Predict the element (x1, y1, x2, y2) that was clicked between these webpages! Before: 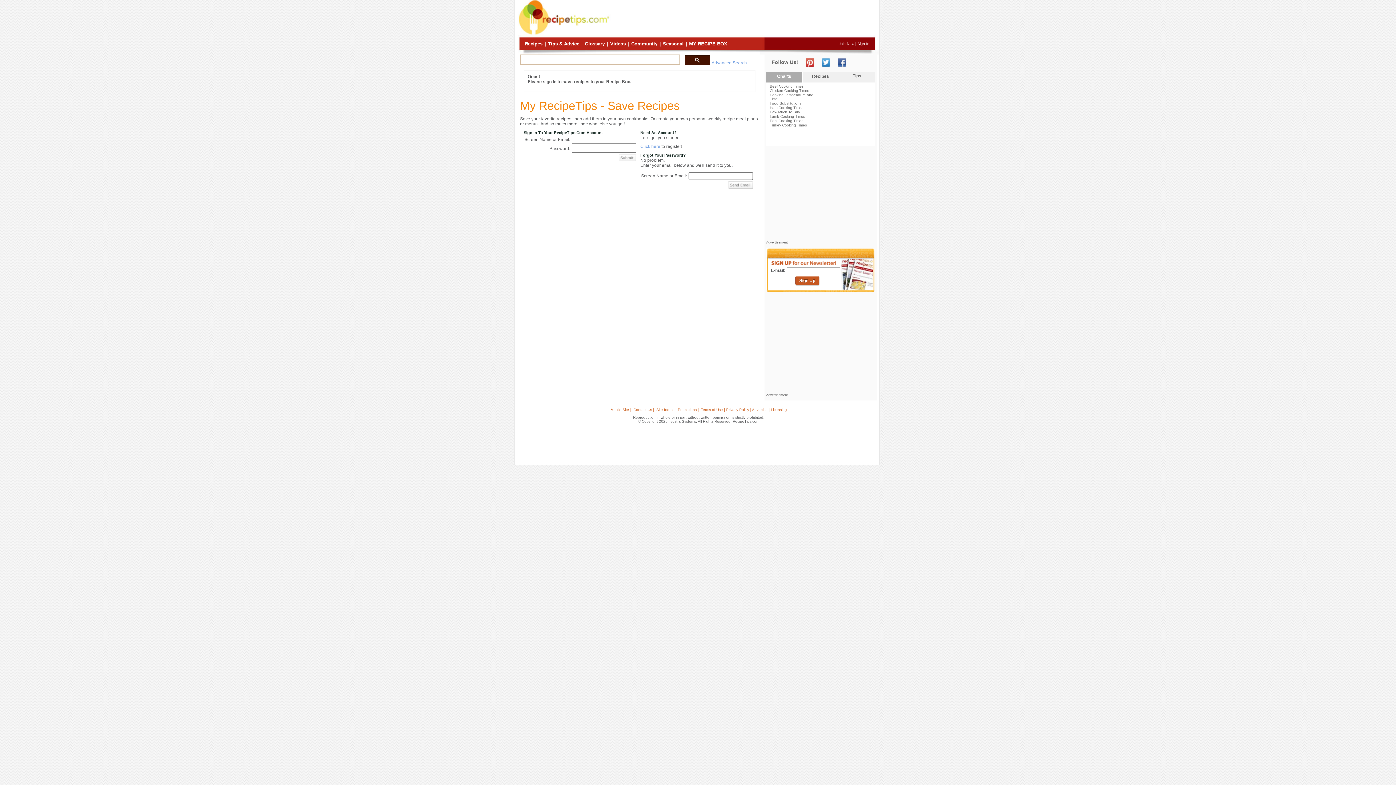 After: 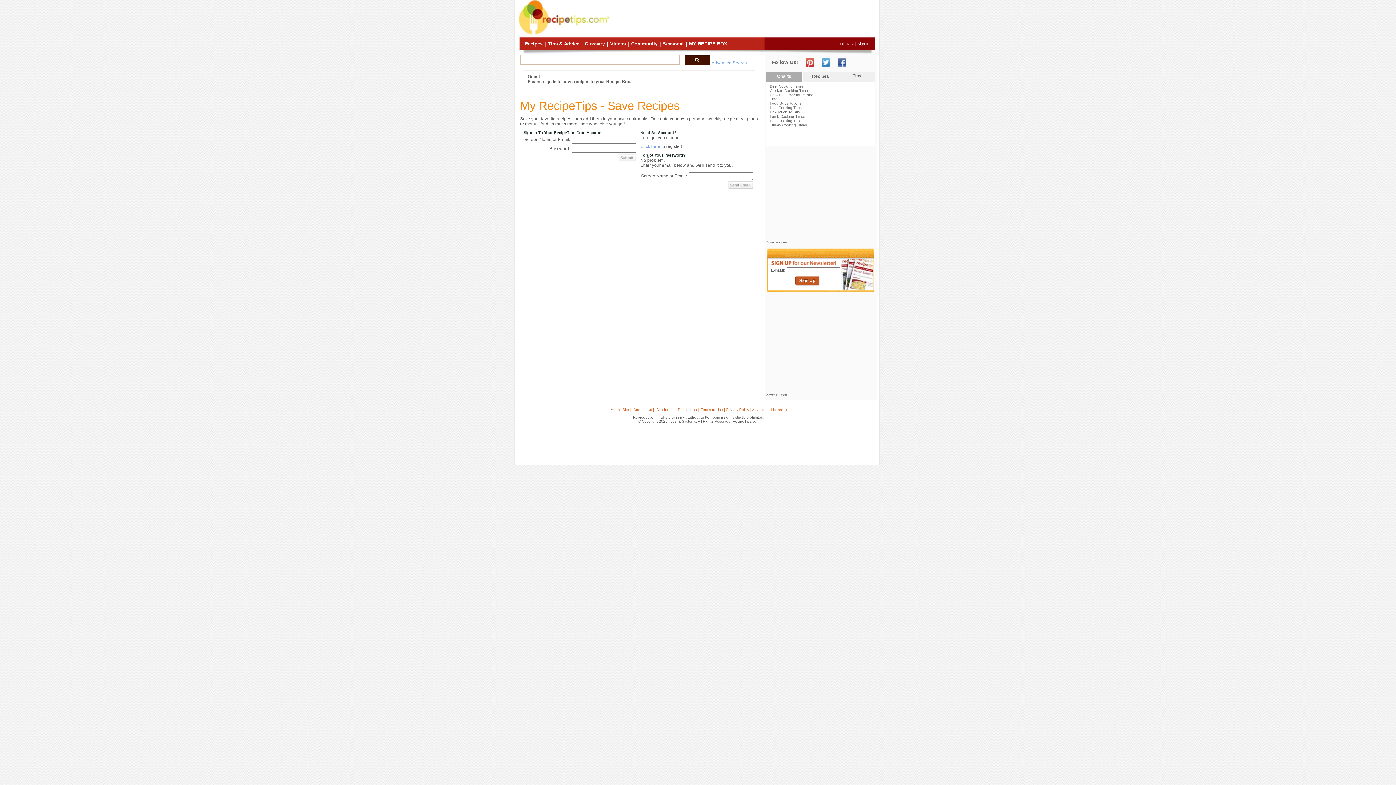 Action: bbox: (805, 62, 814, 68)